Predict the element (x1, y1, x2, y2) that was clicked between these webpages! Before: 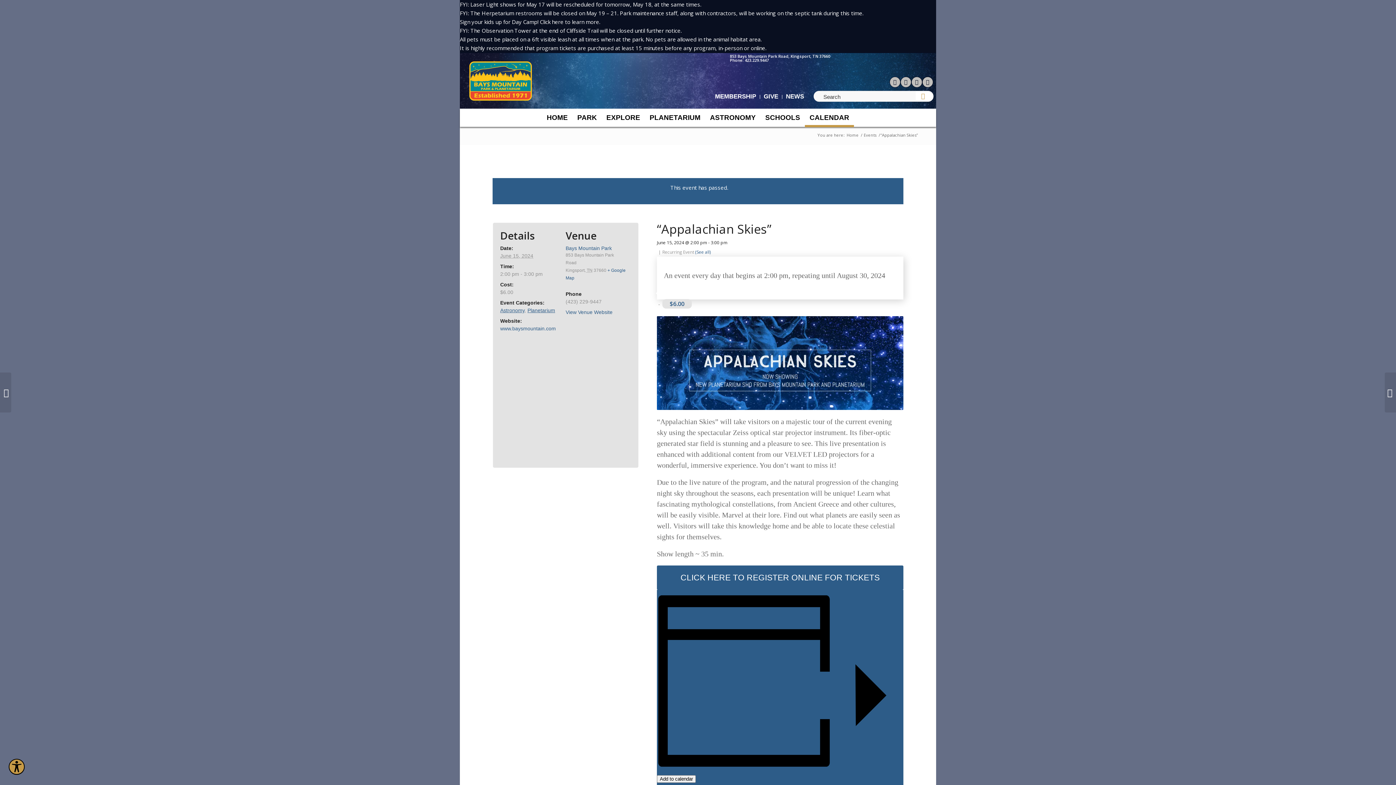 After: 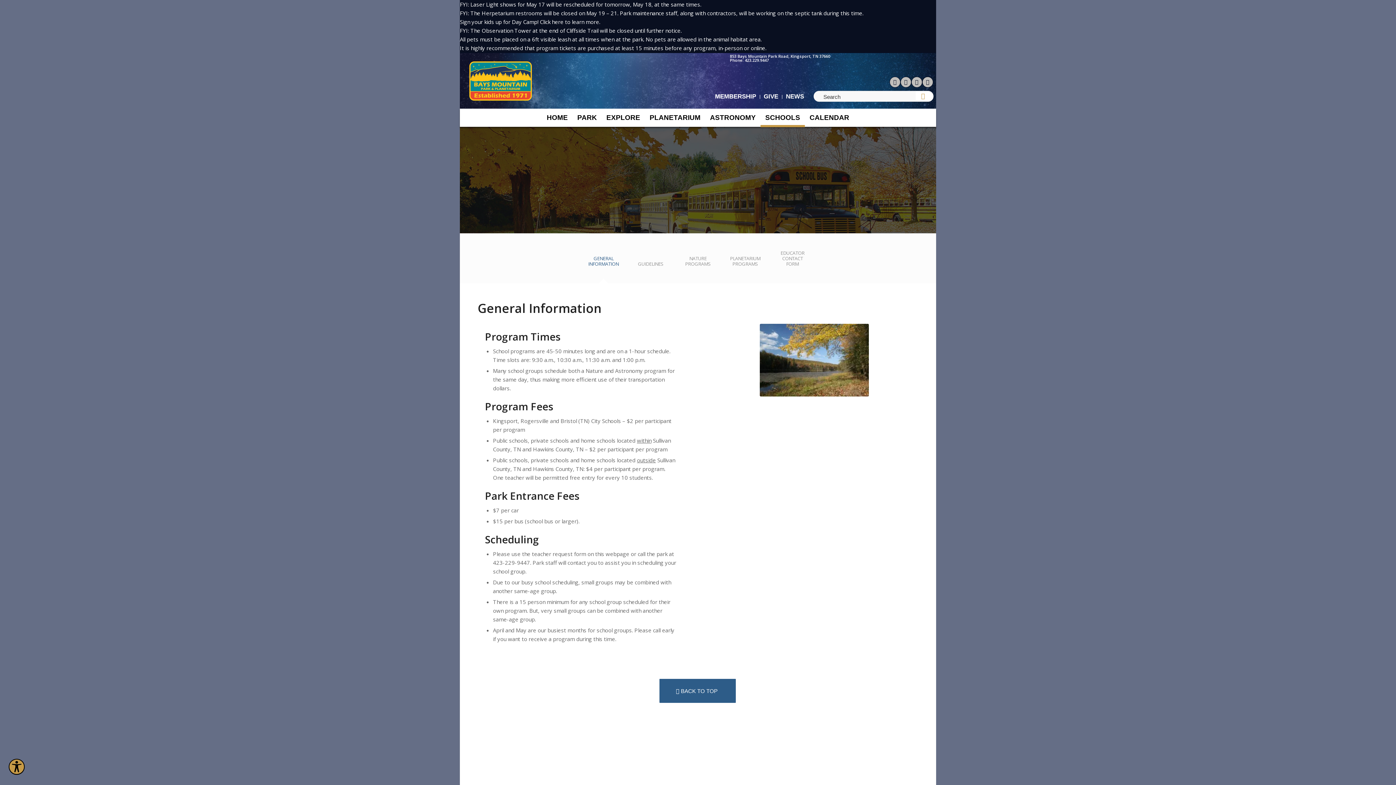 Action: label: SCHOOLS bbox: (760, 108, 805, 126)